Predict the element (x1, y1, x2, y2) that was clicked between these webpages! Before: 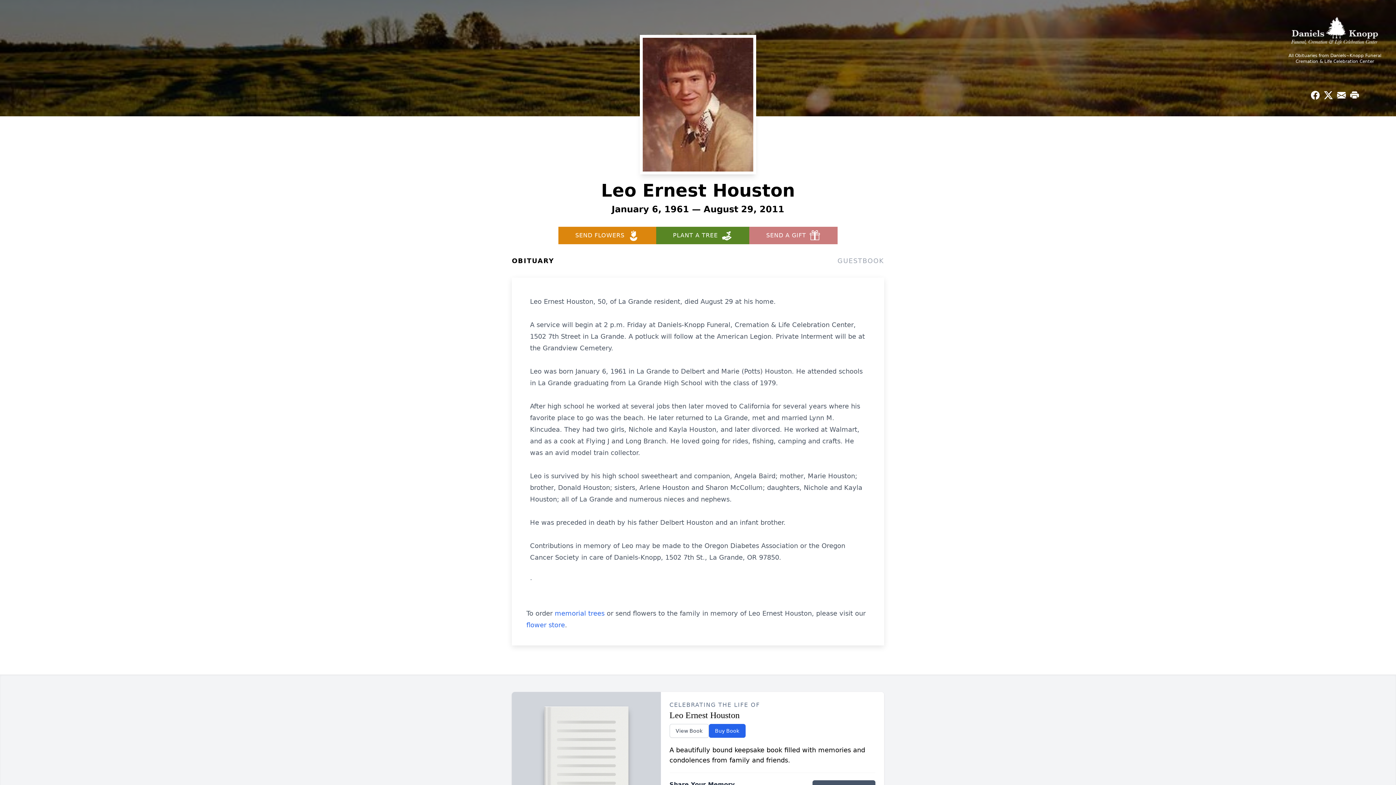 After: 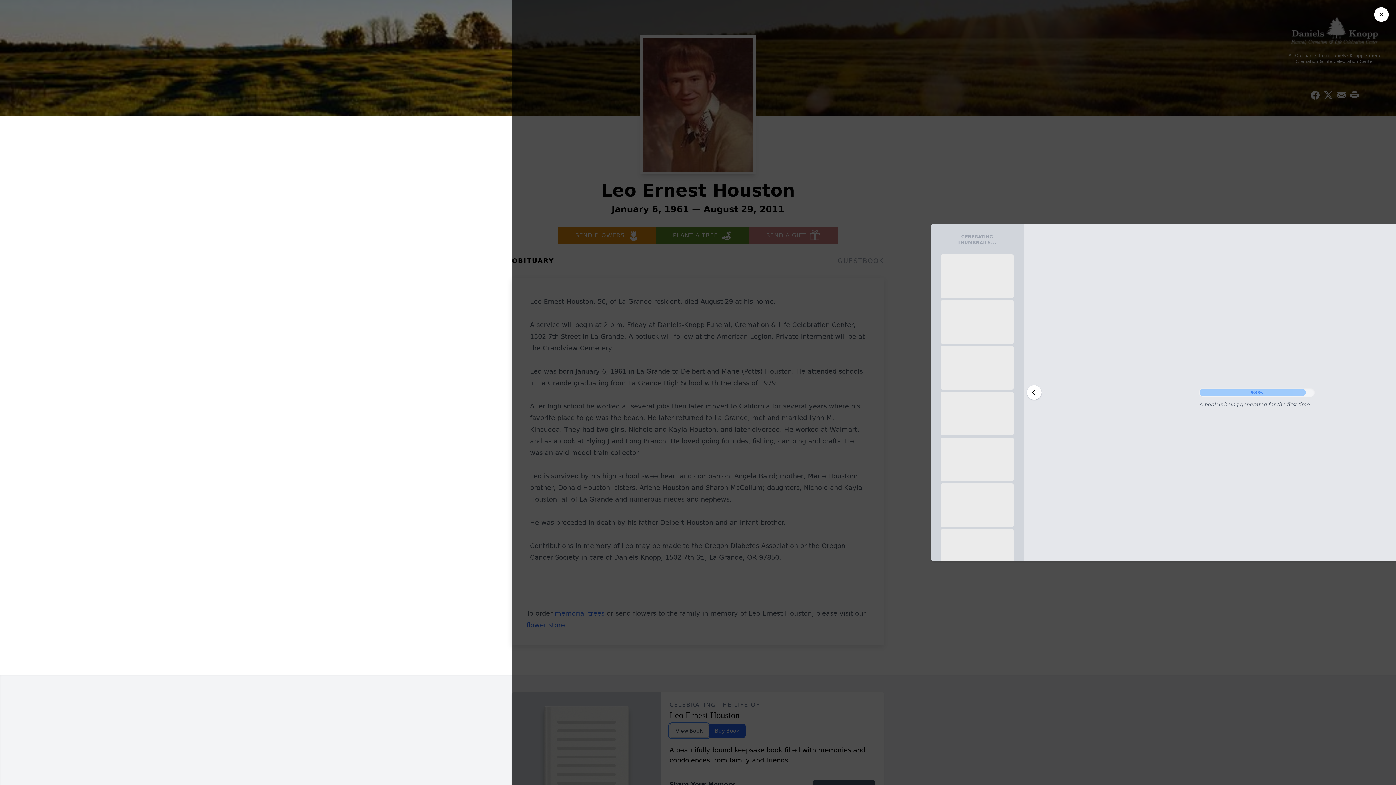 Action: bbox: (669, 724, 708, 738) label: View Book